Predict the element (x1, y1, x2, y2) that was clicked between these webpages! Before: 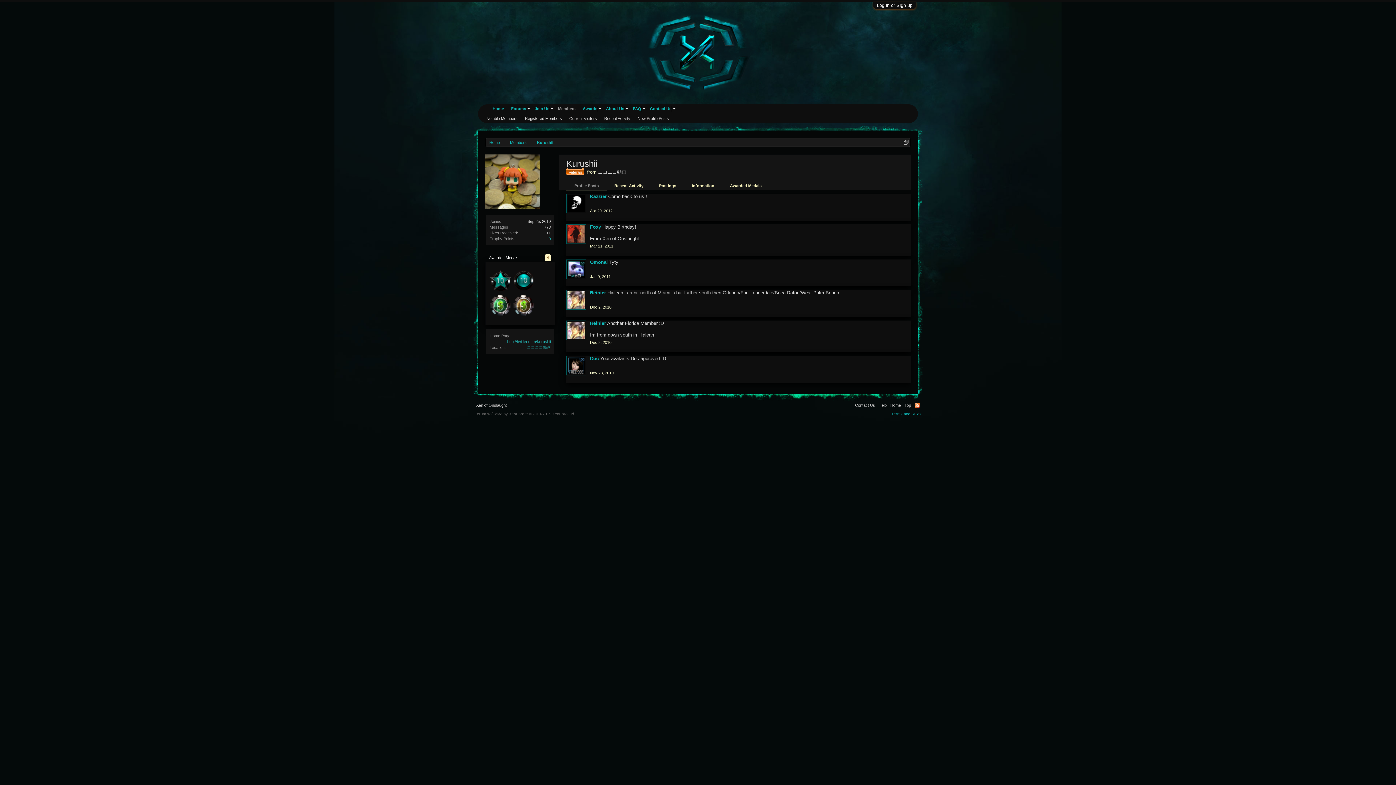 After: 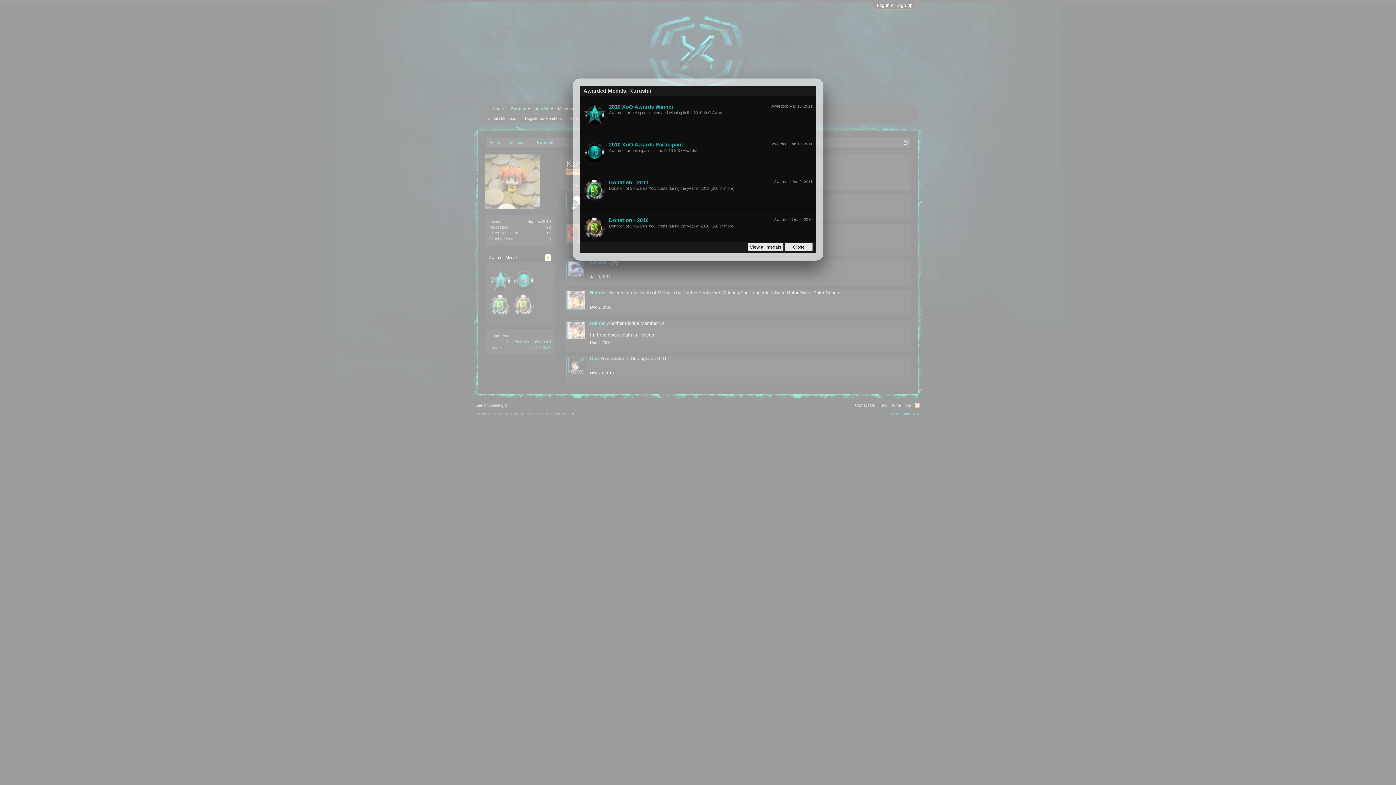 Action: label: 4 bbox: (544, 254, 551, 261)